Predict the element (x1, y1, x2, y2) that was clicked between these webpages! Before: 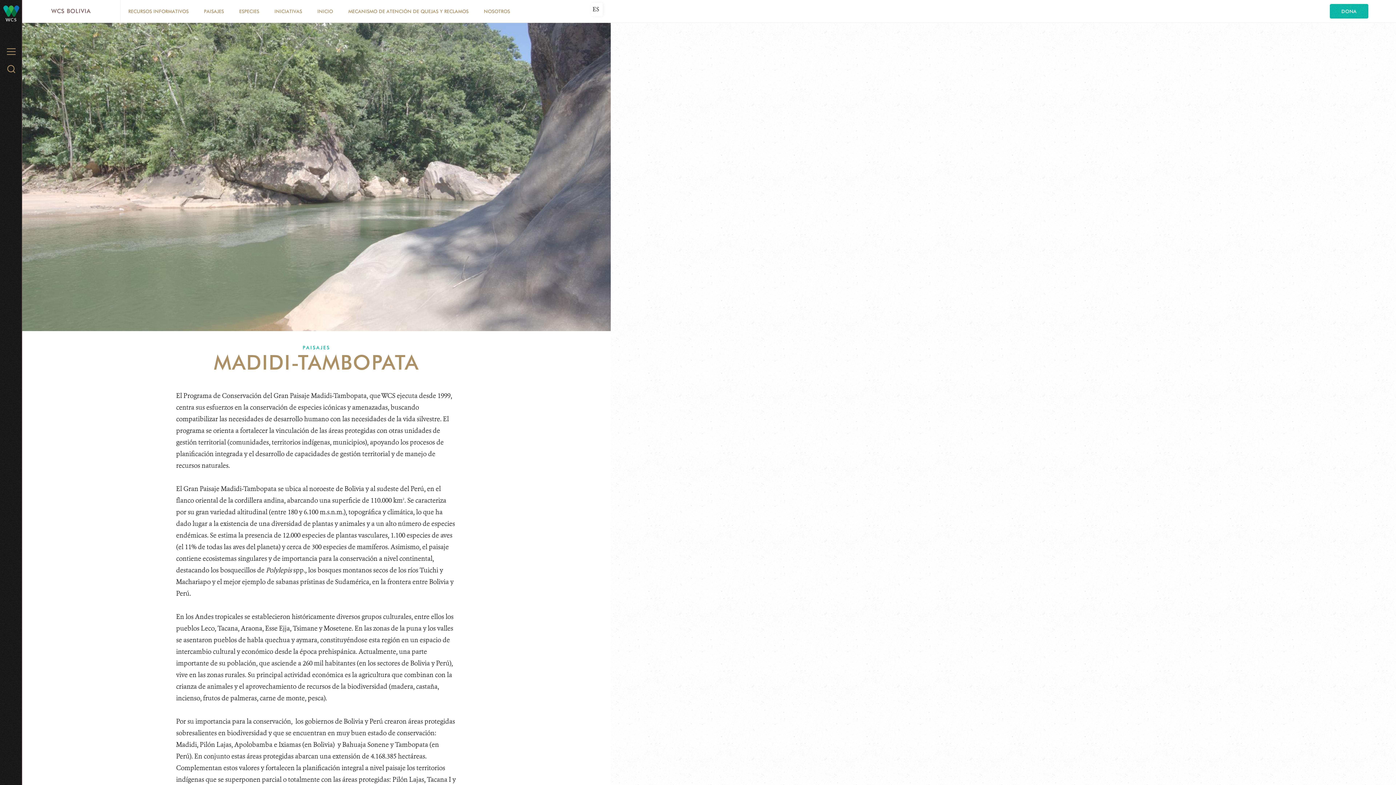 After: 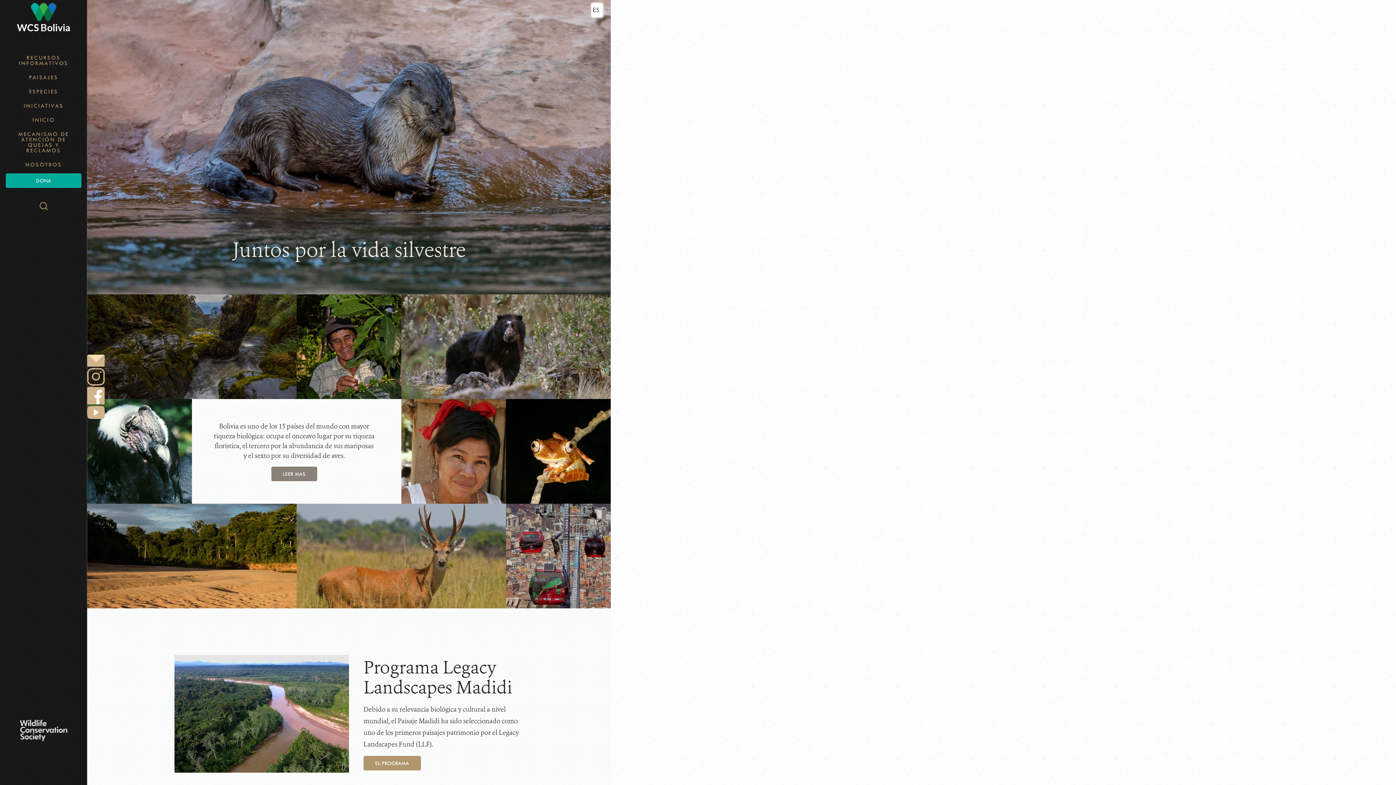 Action: label: INICIO bbox: (311, 2, 338, 19)